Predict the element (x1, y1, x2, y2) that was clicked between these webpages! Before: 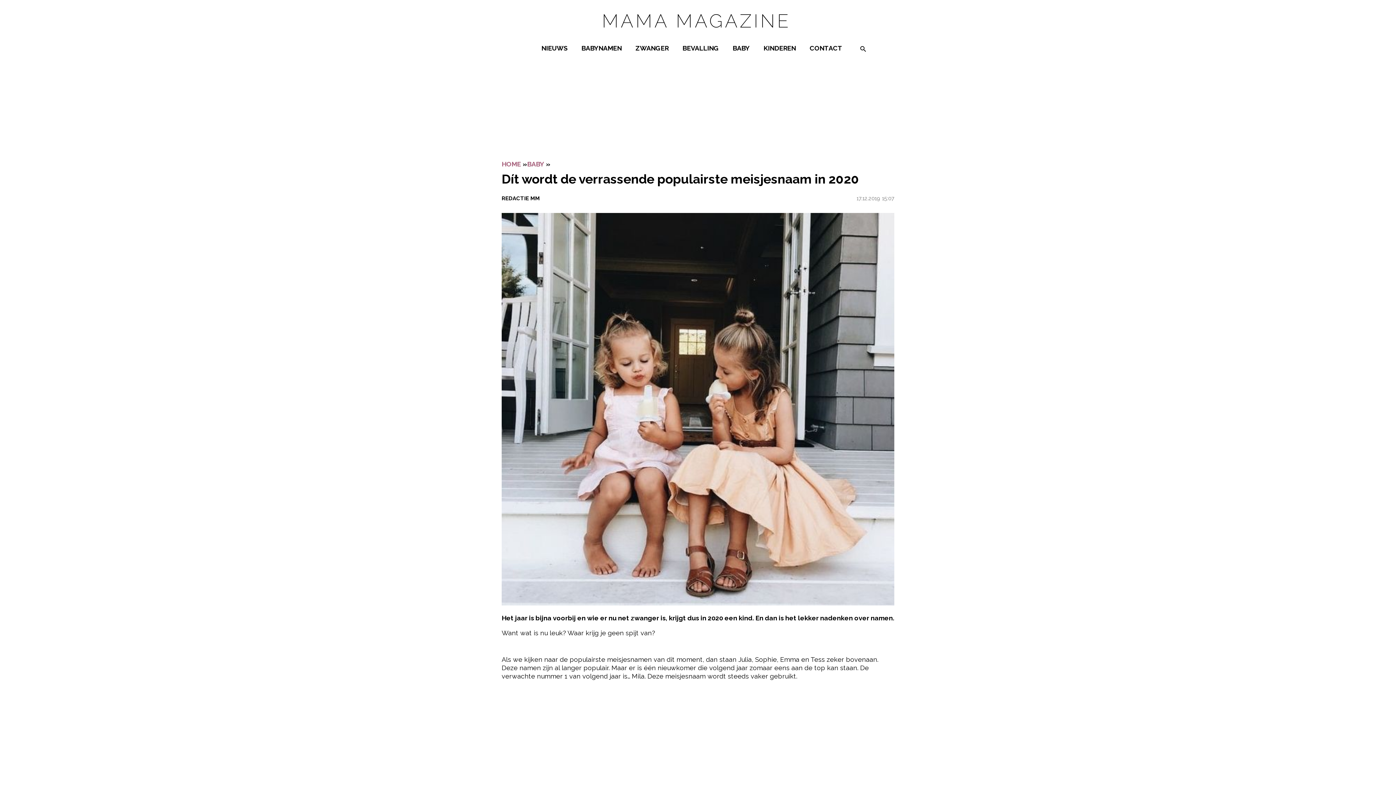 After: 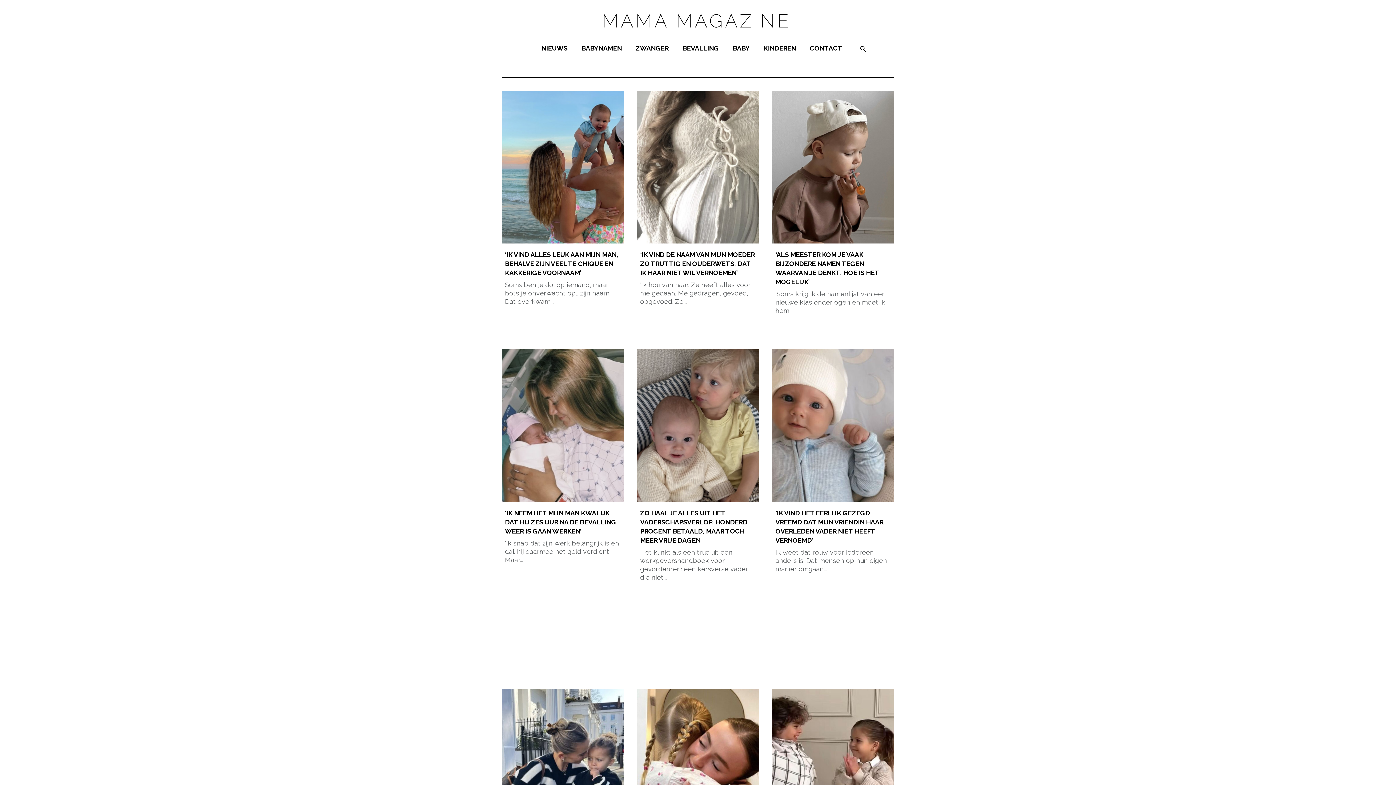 Action: bbox: (501, 195, 540, 201) label: REDACTIE MM